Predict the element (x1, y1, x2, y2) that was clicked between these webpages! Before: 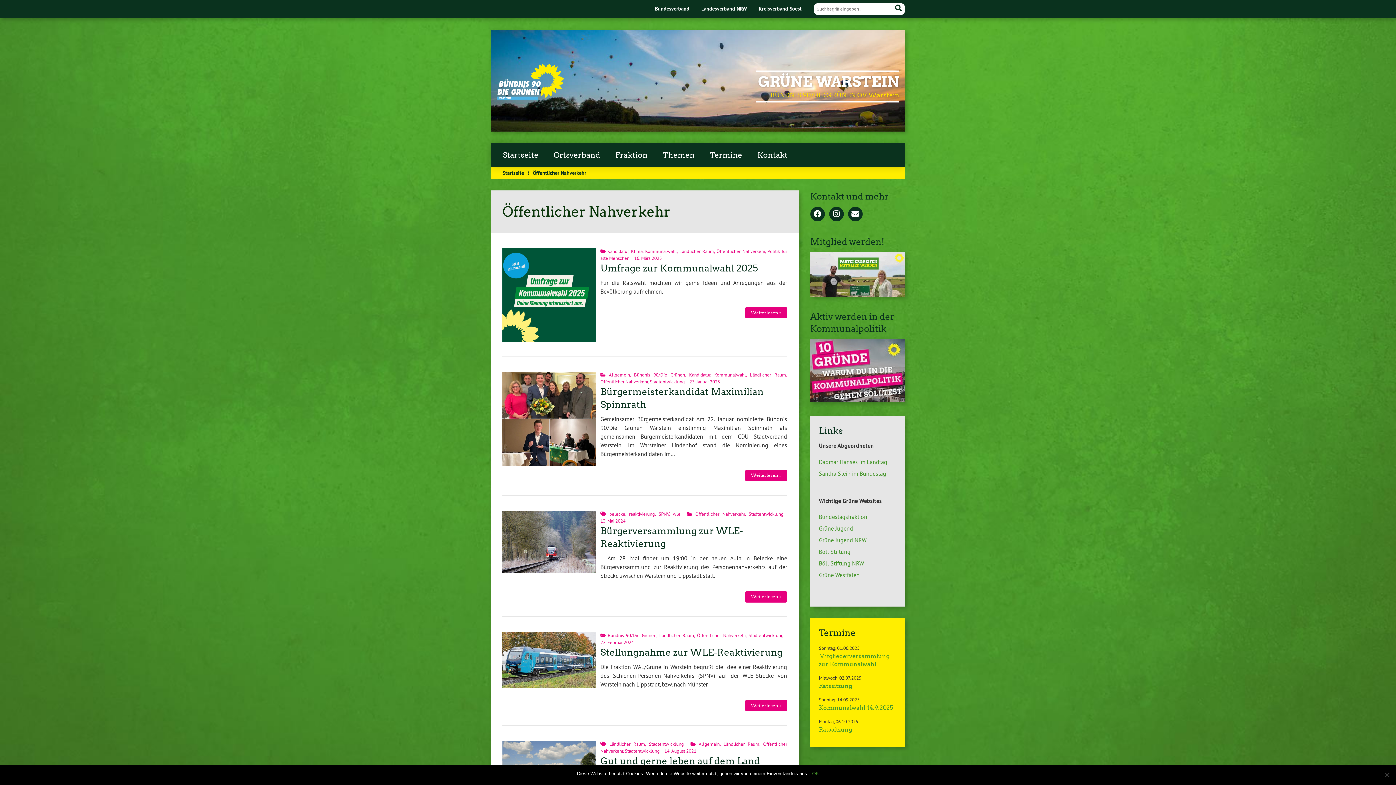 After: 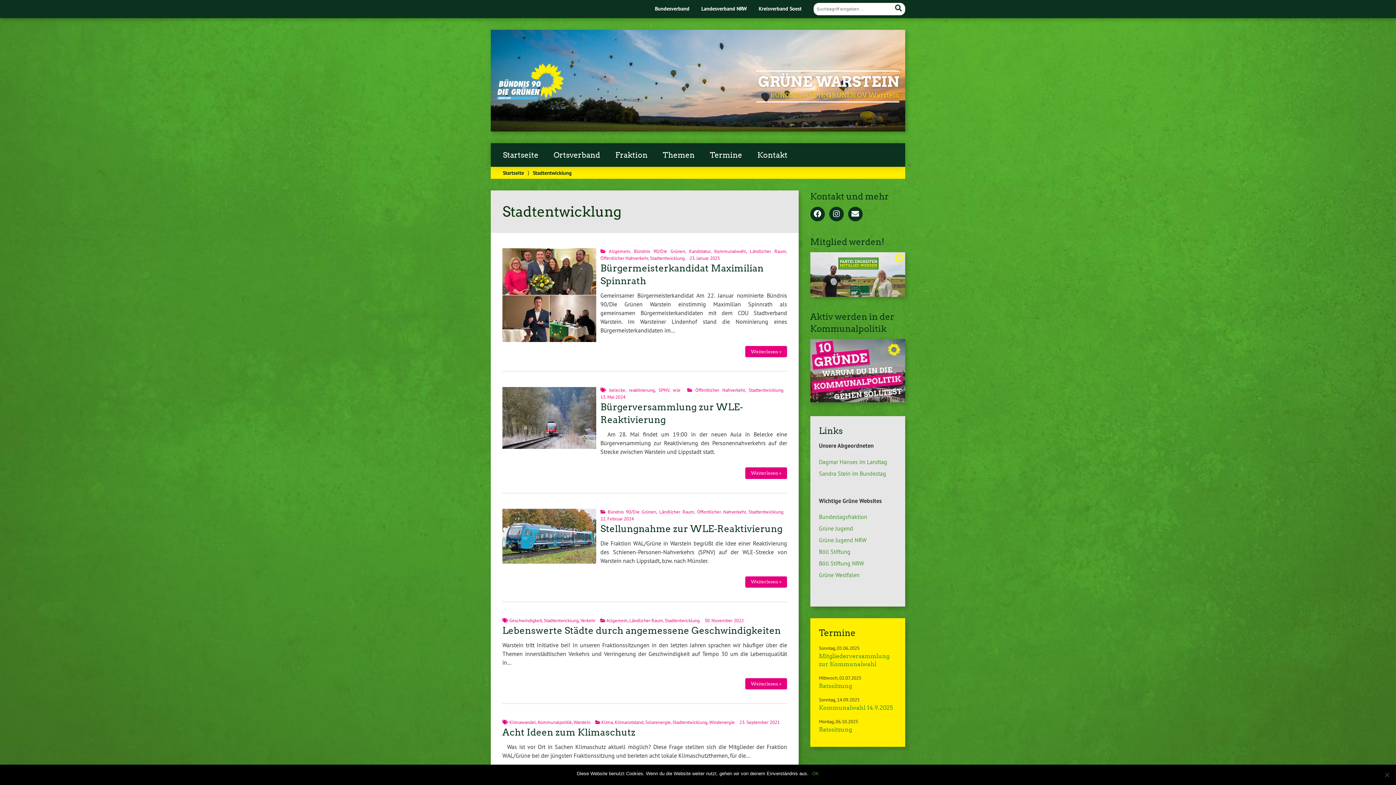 Action: bbox: (748, 632, 783, 638) label: Stadtentwicklung